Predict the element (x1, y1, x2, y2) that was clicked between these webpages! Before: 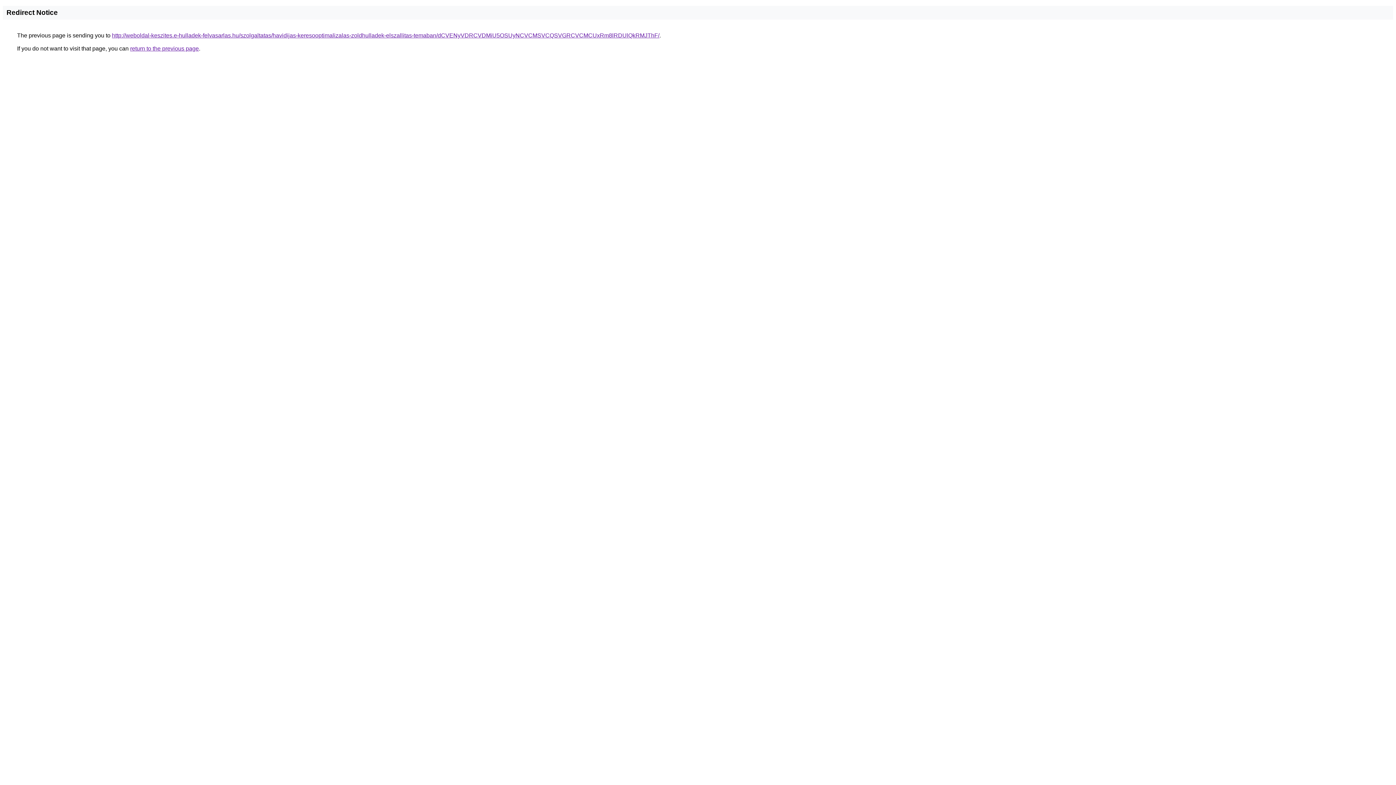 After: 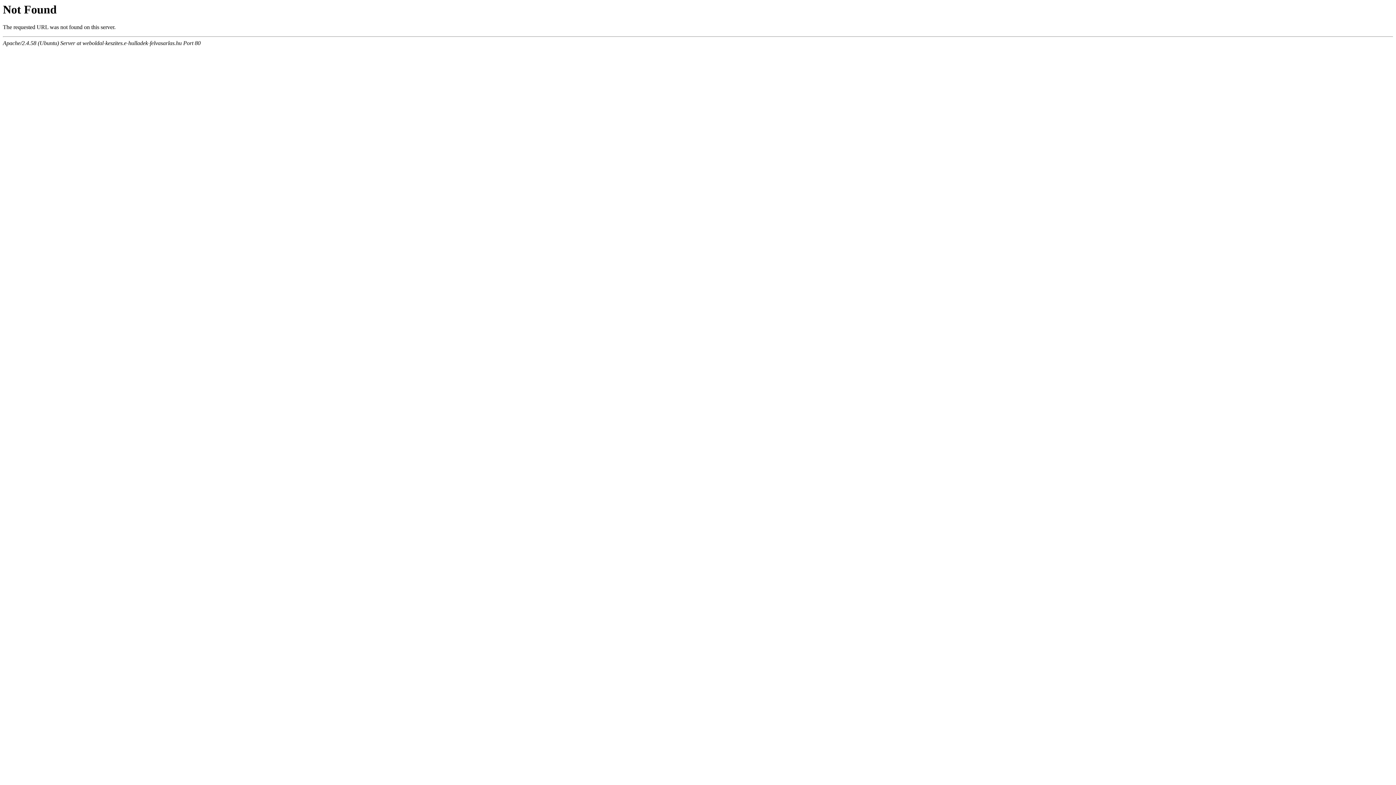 Action: label: http://weboldal-keszites.e-hulladek-felvasarlas.hu/szolgaltatas/havidijas-keresooptimalizalas-zoldhulladek-elszallitas-temaban/dCVENyVDRCVDMiU5OSUyNCVCMSVCQSVGRCVCMCUxRm8lRDUlQkRMJThF/ bbox: (112, 32, 659, 38)